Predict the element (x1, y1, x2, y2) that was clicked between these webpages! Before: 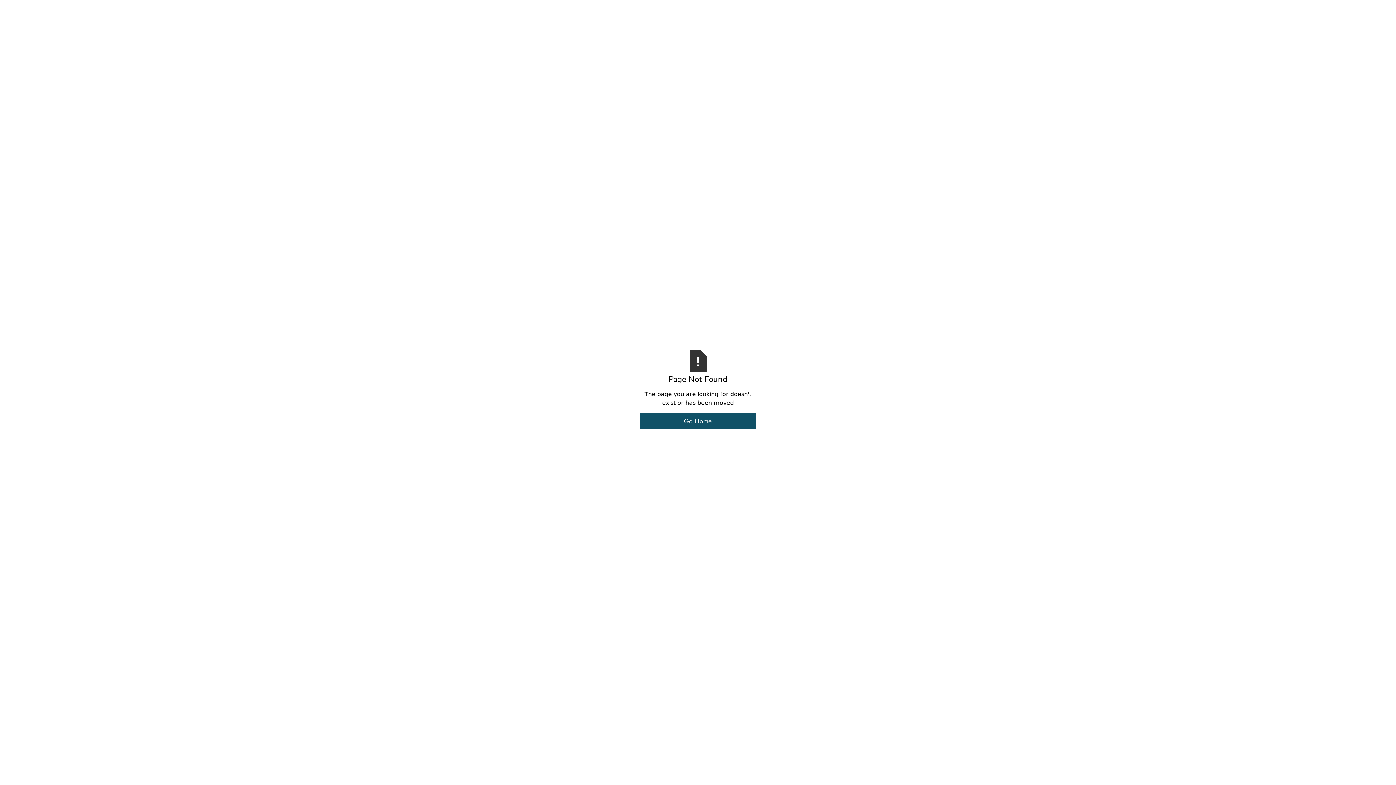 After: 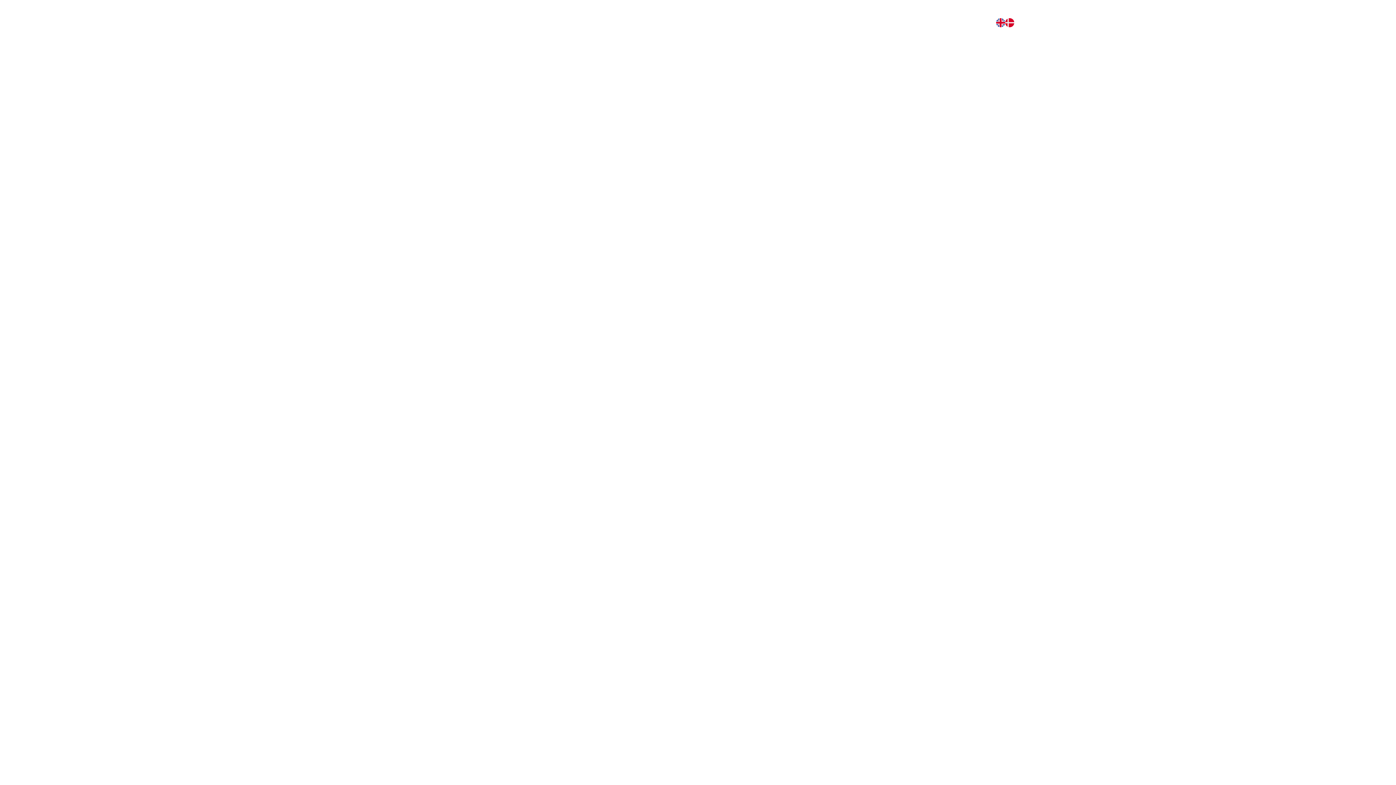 Action: bbox: (640, 413, 756, 429) label: Go Home